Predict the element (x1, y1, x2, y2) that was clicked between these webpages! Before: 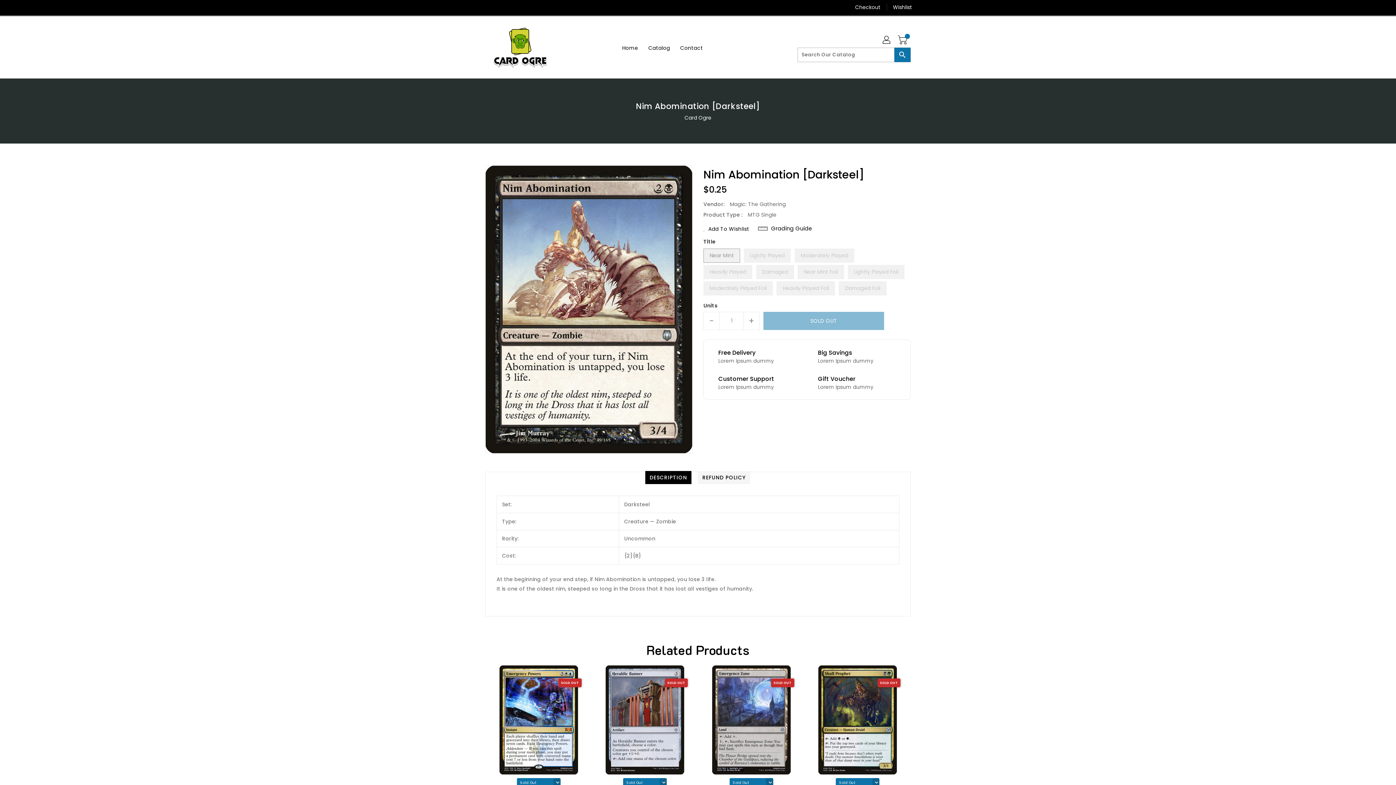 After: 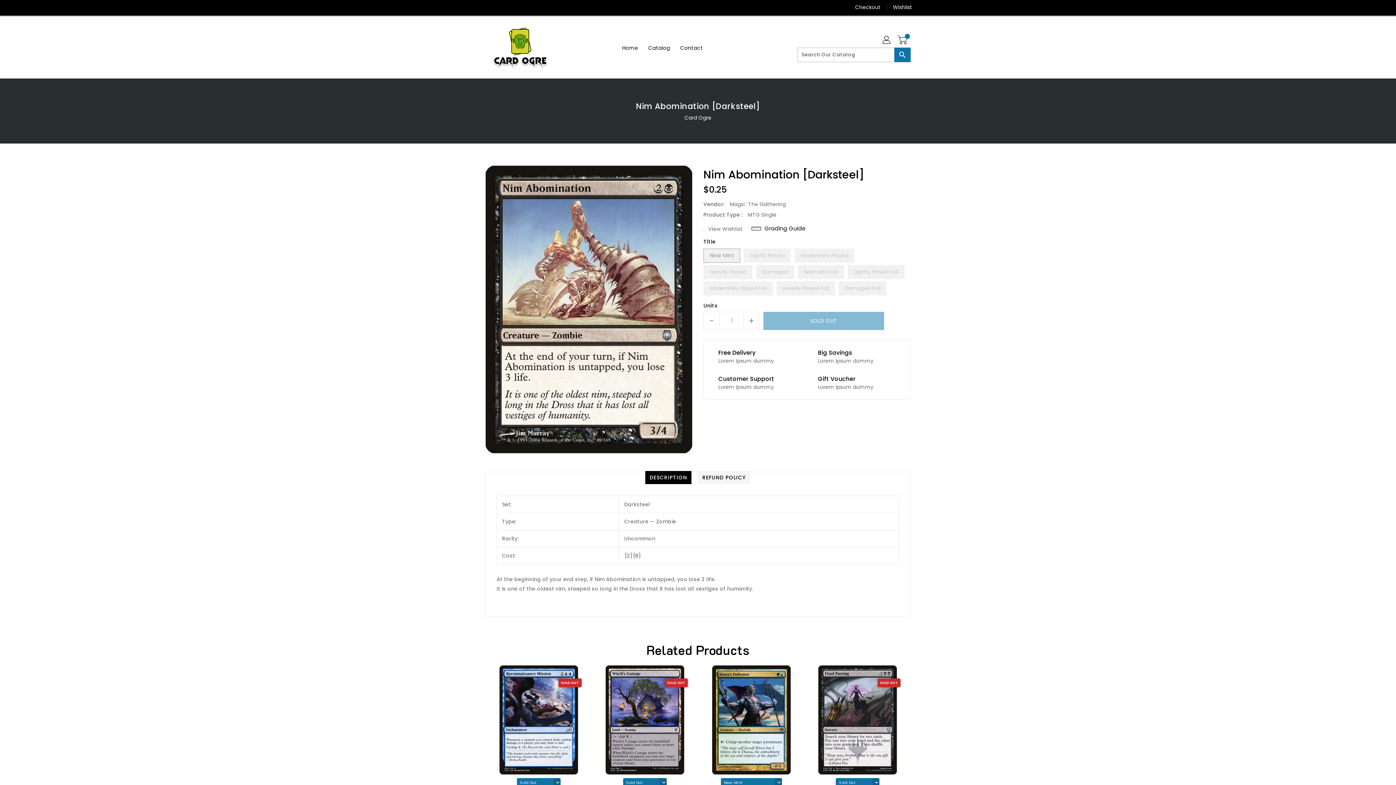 Action: bbox: (703, 225, 749, 232) label: Add To Wishlist